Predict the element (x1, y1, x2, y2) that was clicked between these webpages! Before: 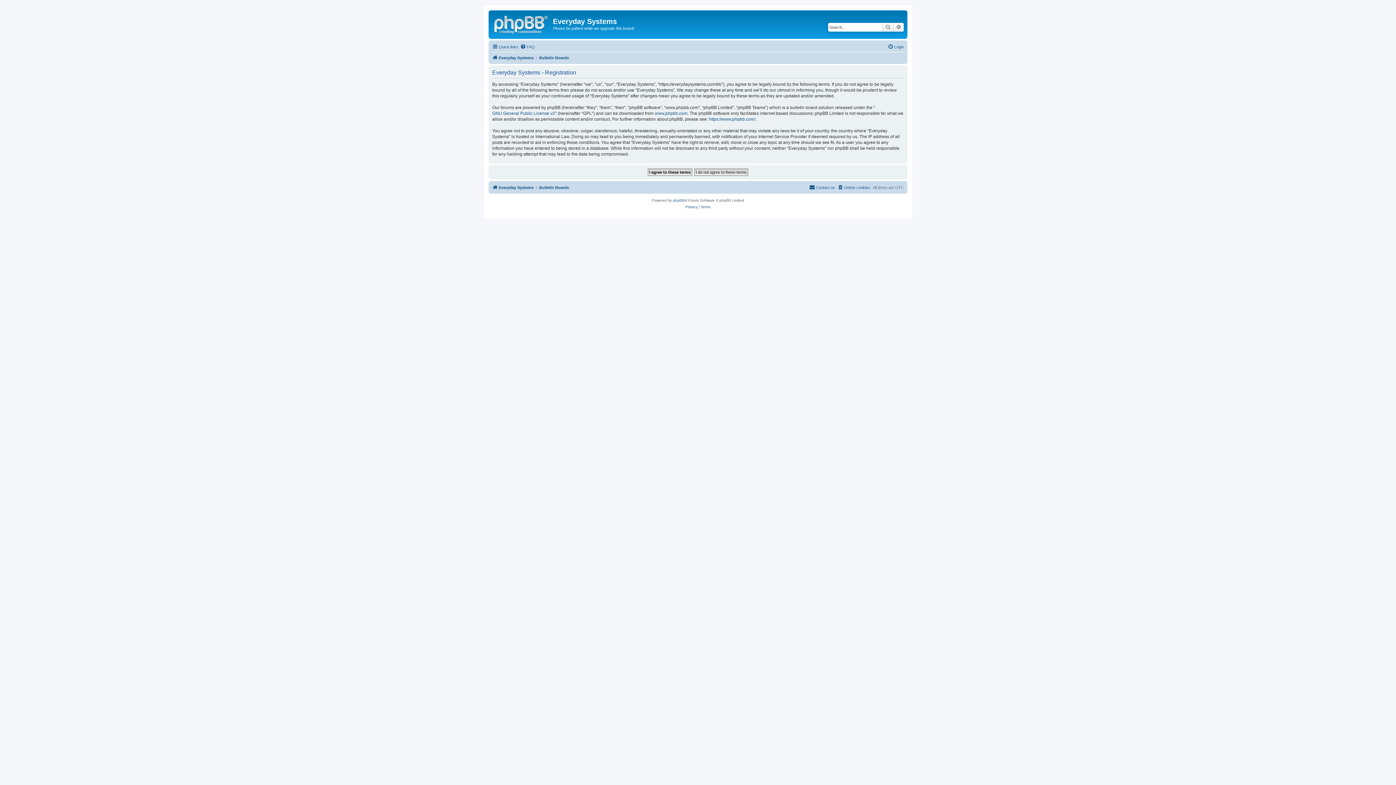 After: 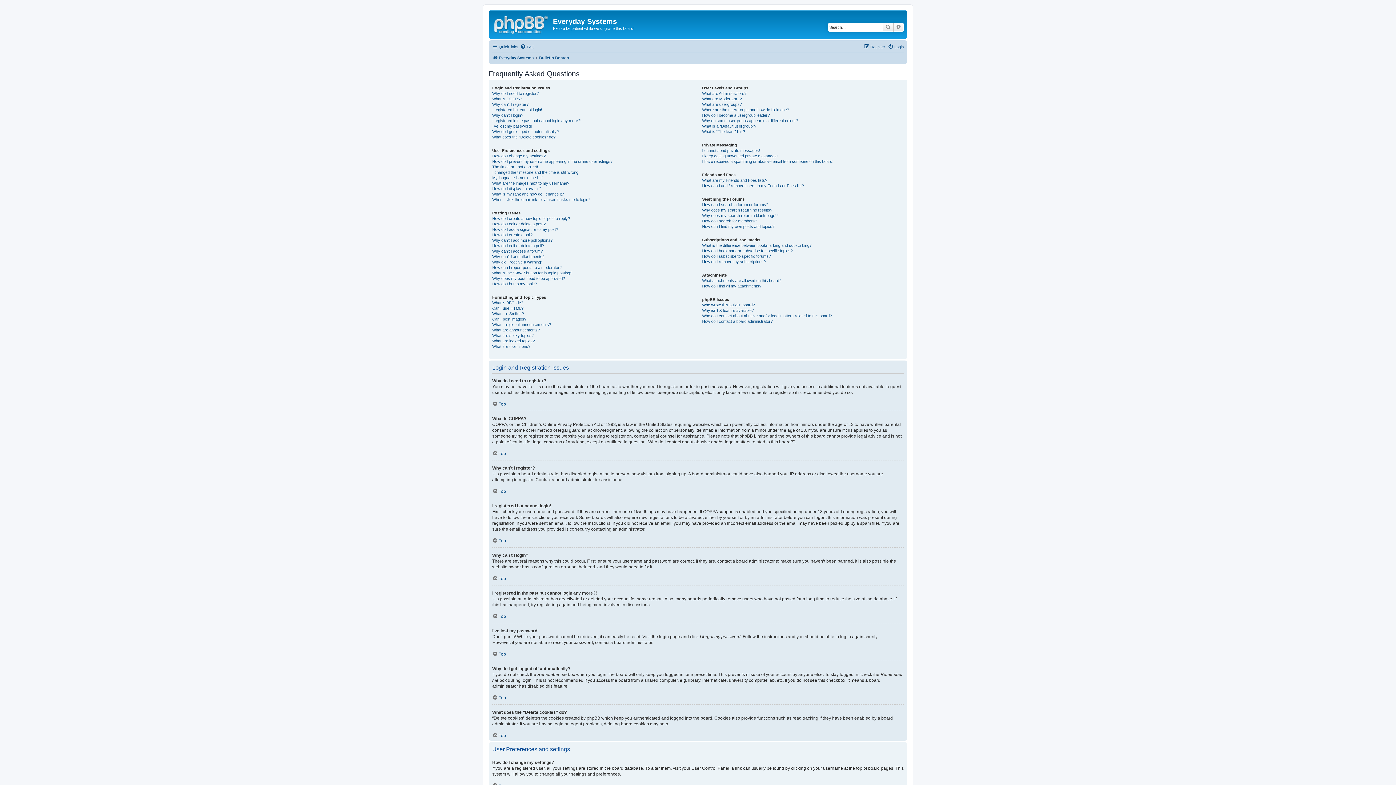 Action: bbox: (520, 42, 534, 51) label: FAQ